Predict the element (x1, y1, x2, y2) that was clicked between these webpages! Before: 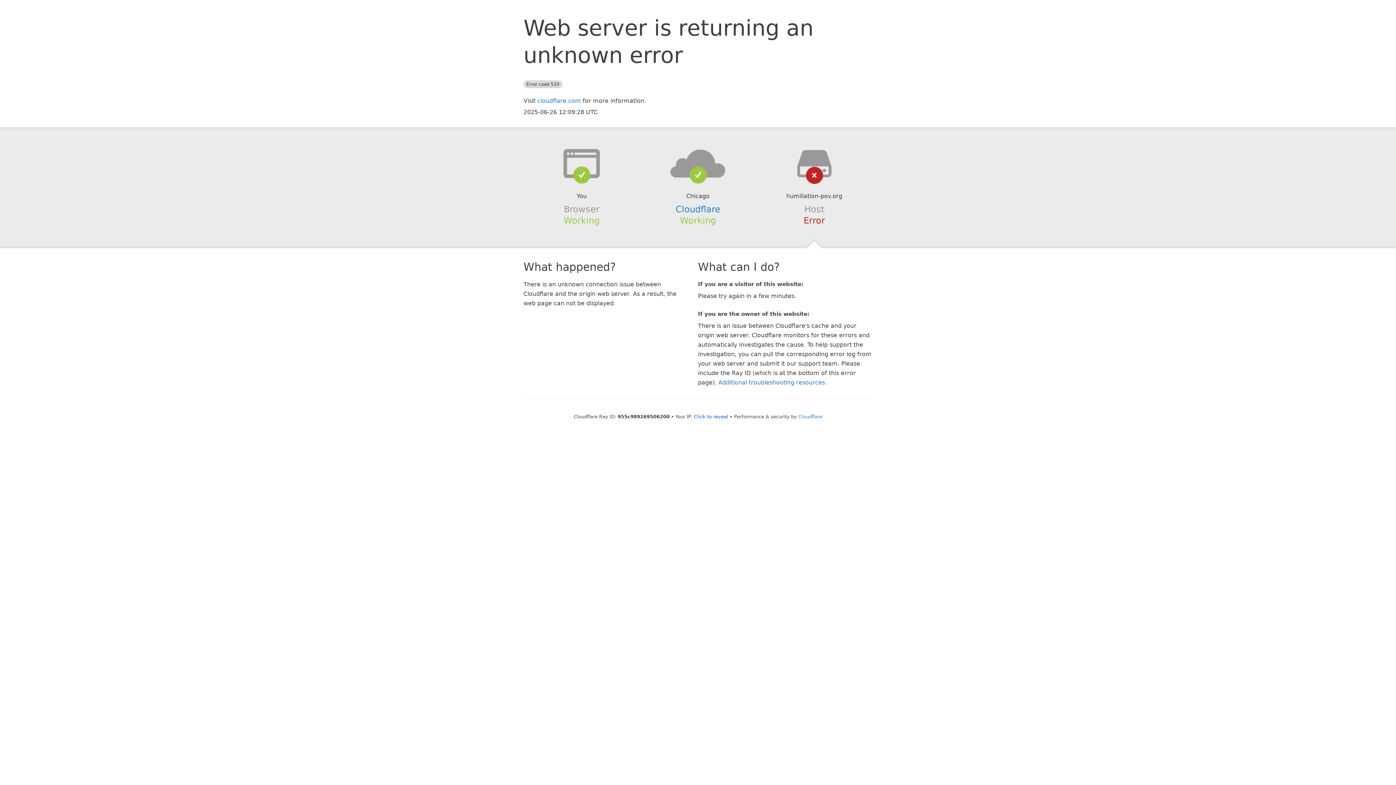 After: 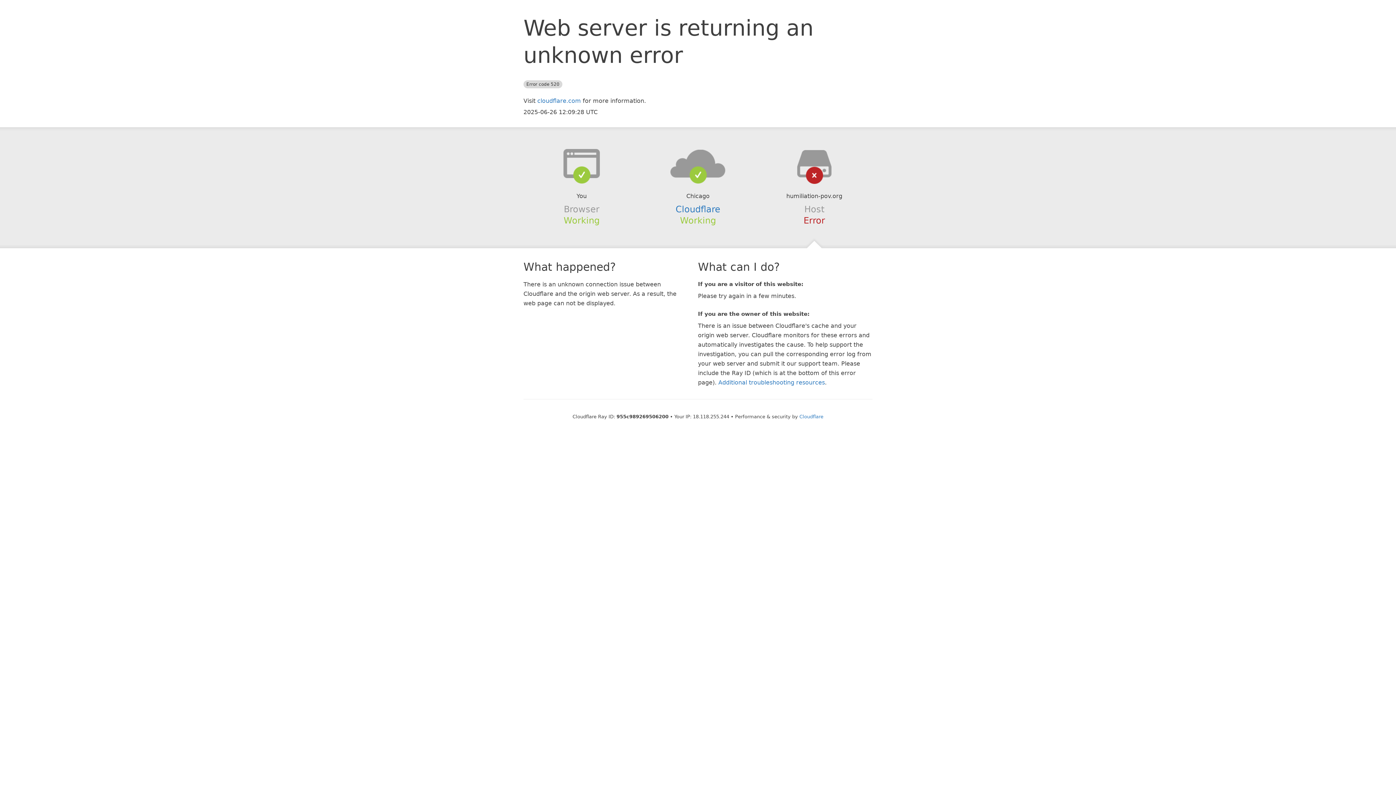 Action: bbox: (694, 414, 728, 419) label: Click to reveal